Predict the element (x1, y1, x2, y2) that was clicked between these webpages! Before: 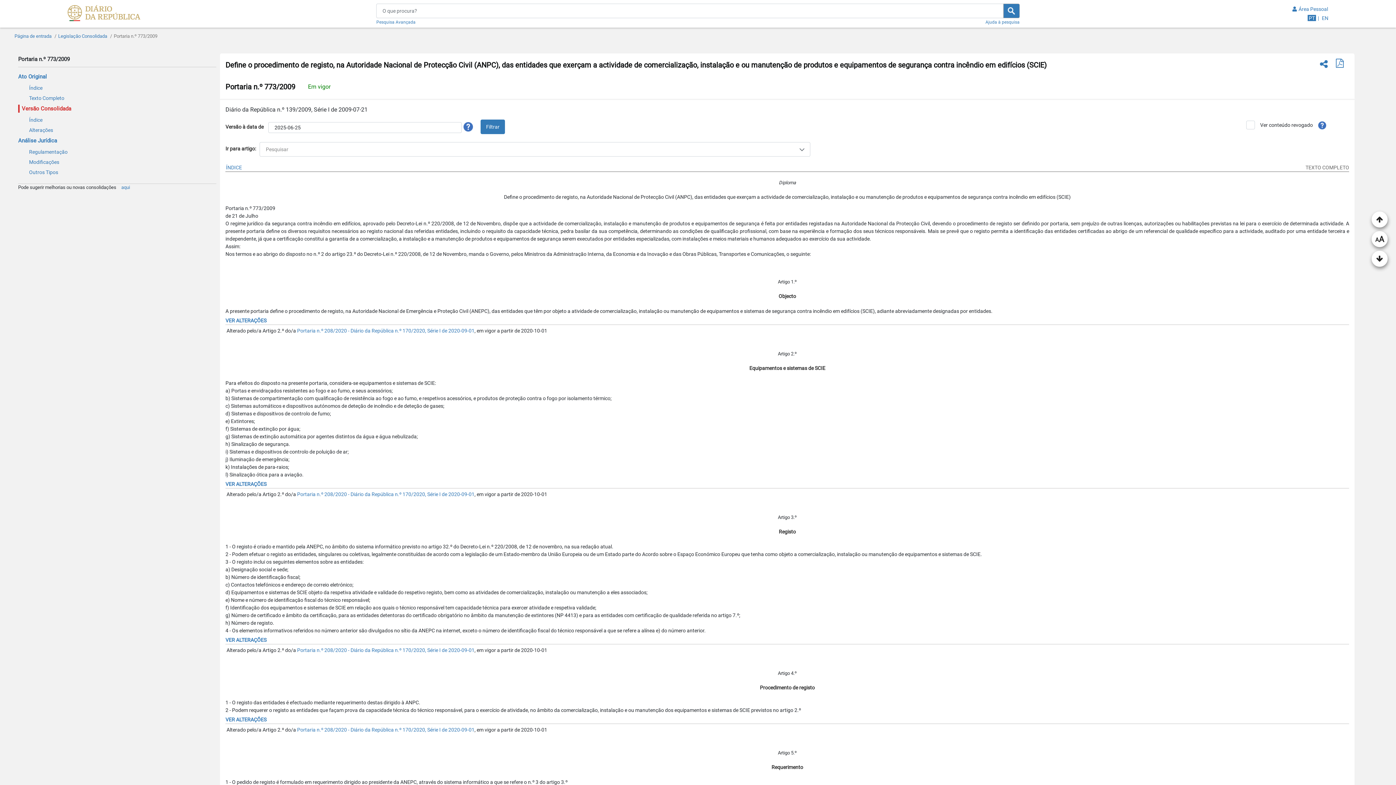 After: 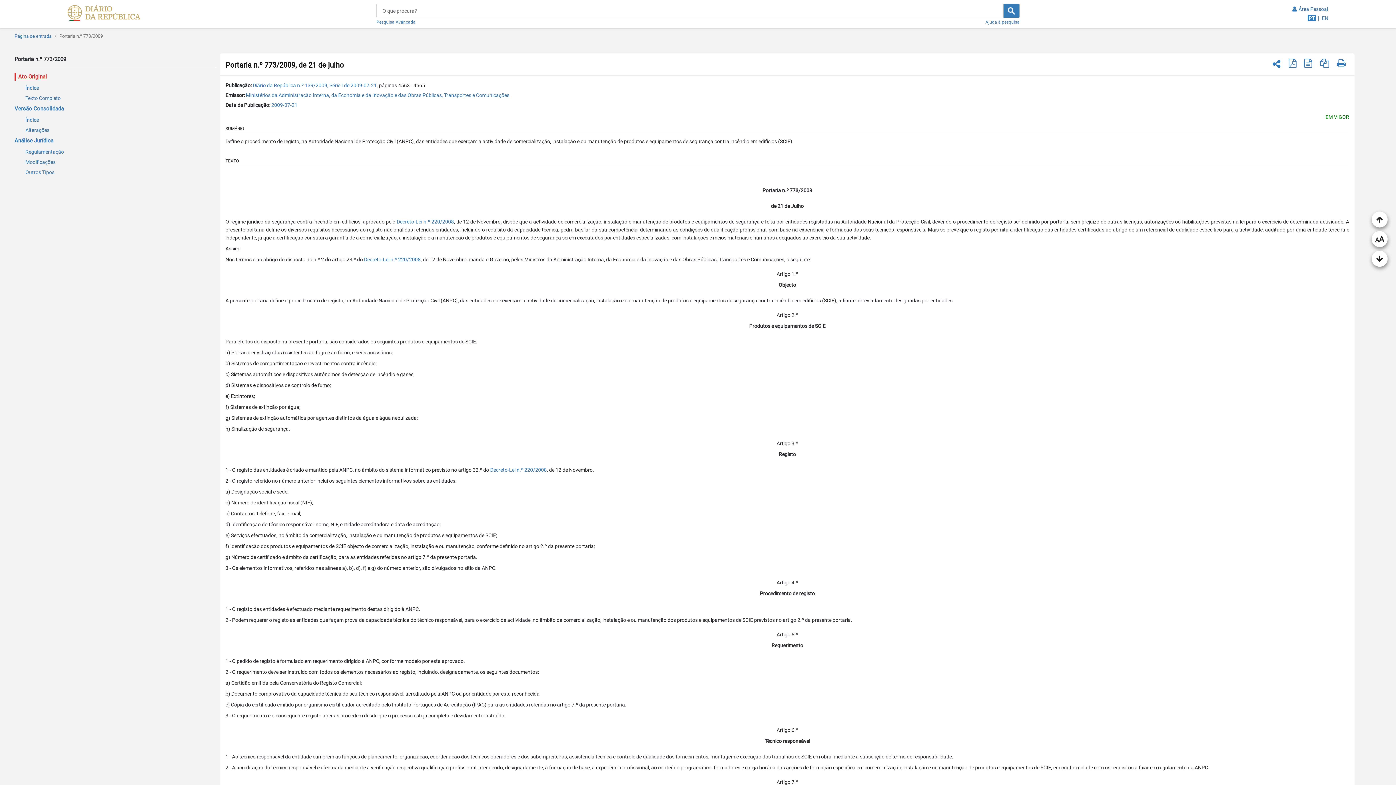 Action: bbox: (18, 73, 49, 79) label: Ato Original